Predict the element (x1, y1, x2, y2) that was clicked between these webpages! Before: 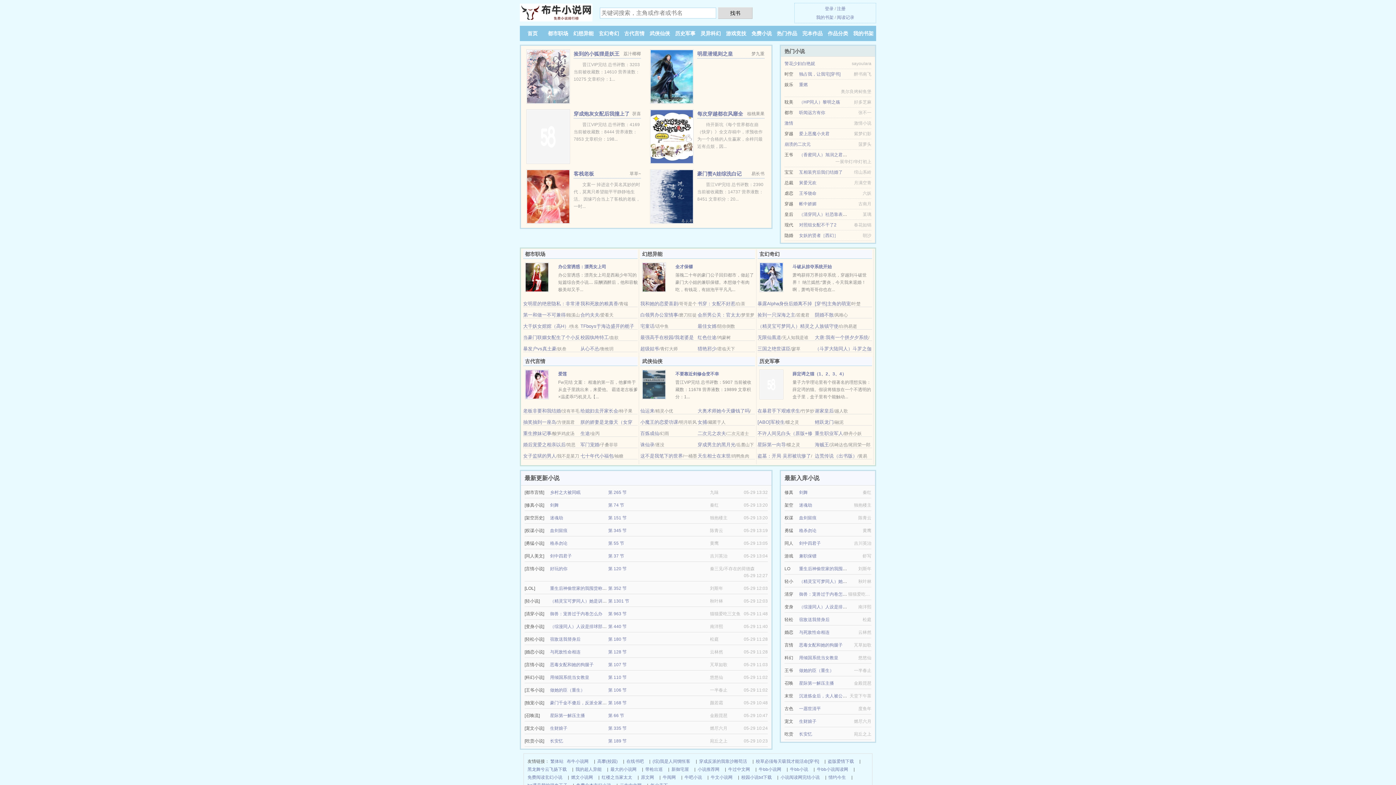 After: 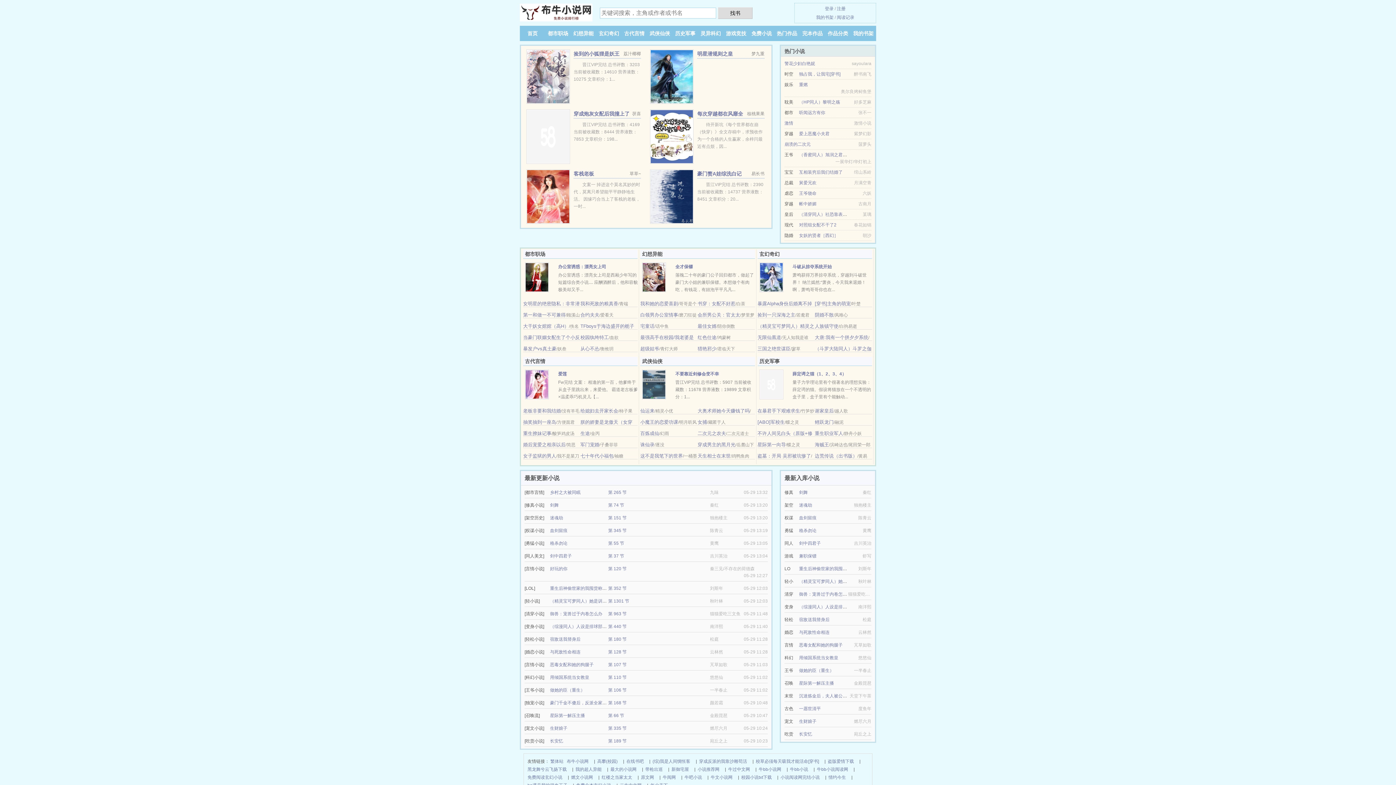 Action: bbox: (548, 30, 568, 36) label: 都市职场